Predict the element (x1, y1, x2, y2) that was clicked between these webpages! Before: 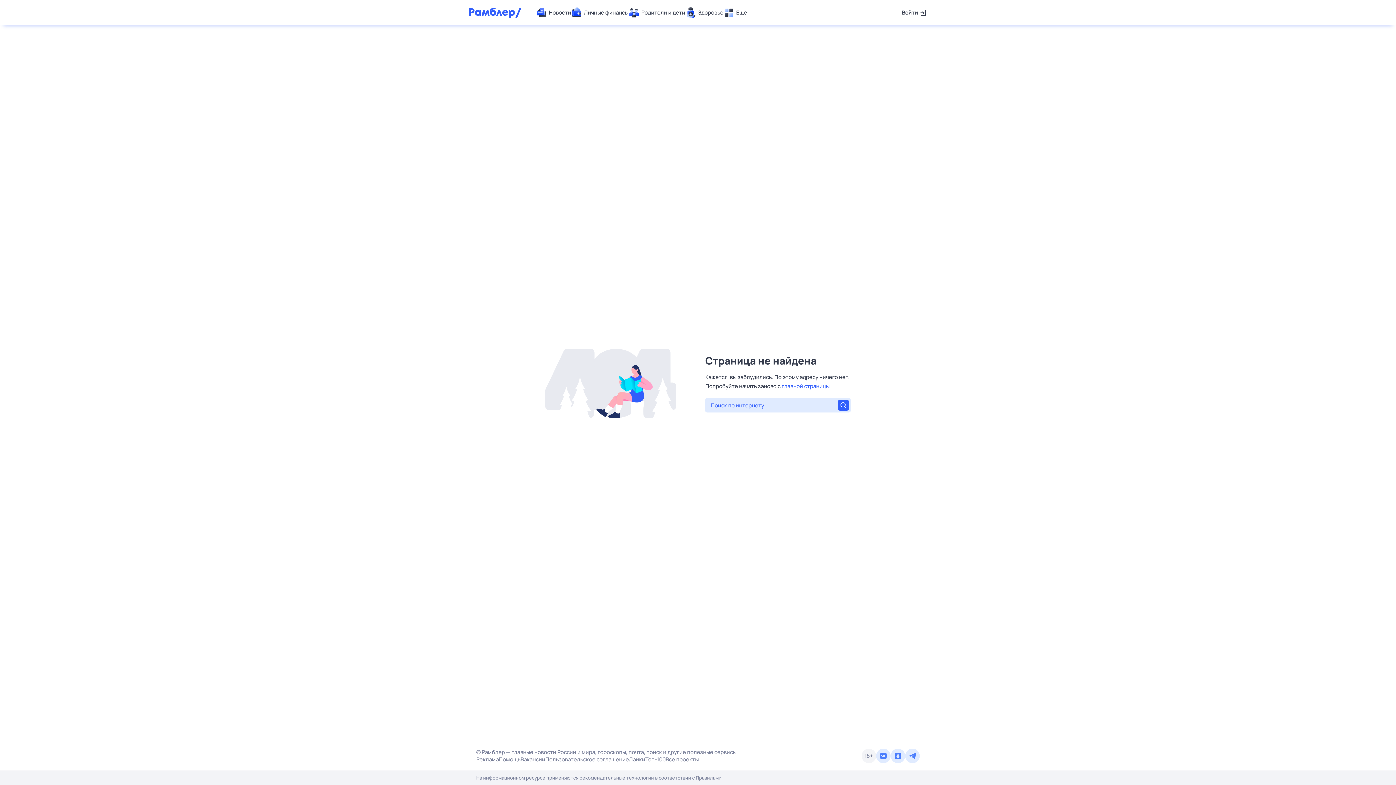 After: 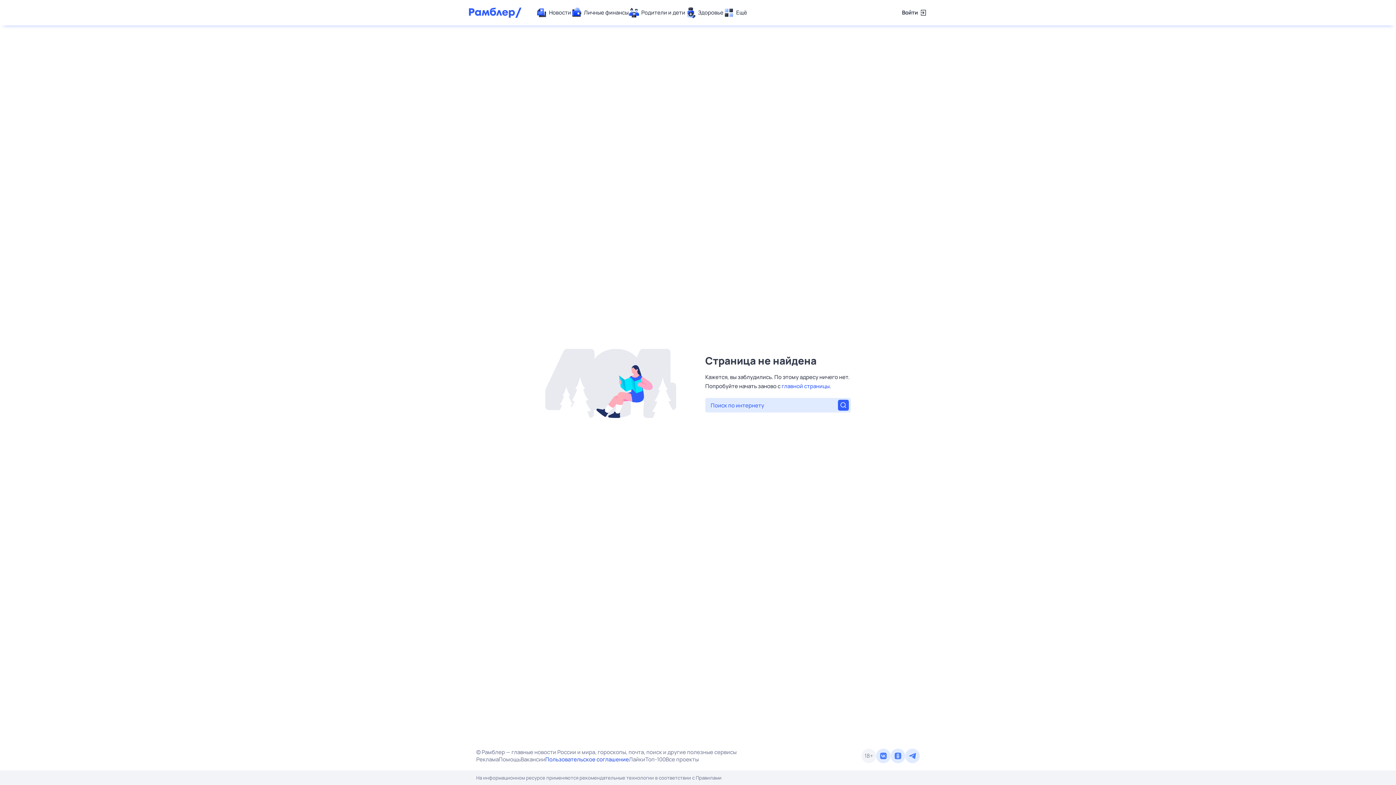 Action: bbox: (545, 756, 629, 763) label: Пользовательское соглашение